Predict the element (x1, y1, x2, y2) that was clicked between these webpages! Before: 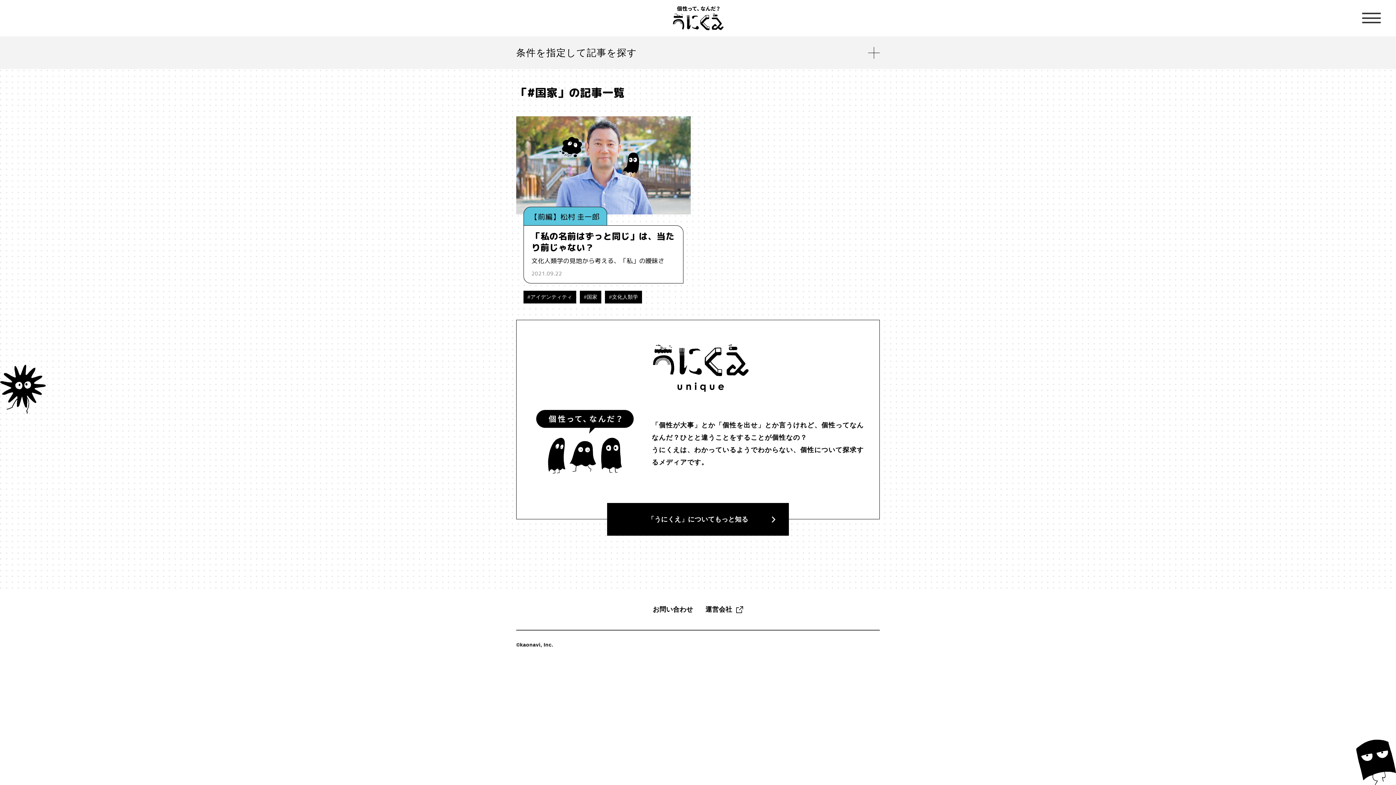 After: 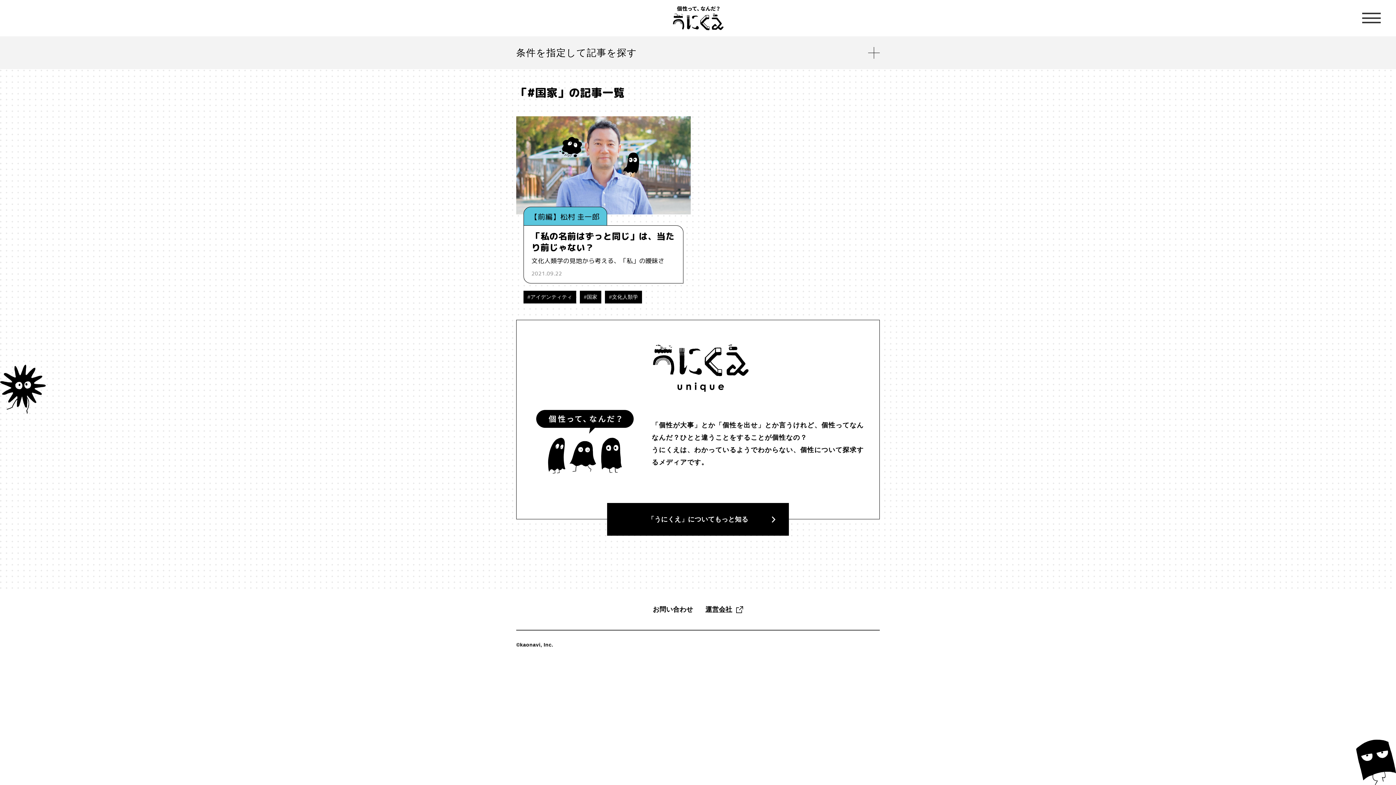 Action: label: 運営会社 bbox: (705, 605, 743, 614)